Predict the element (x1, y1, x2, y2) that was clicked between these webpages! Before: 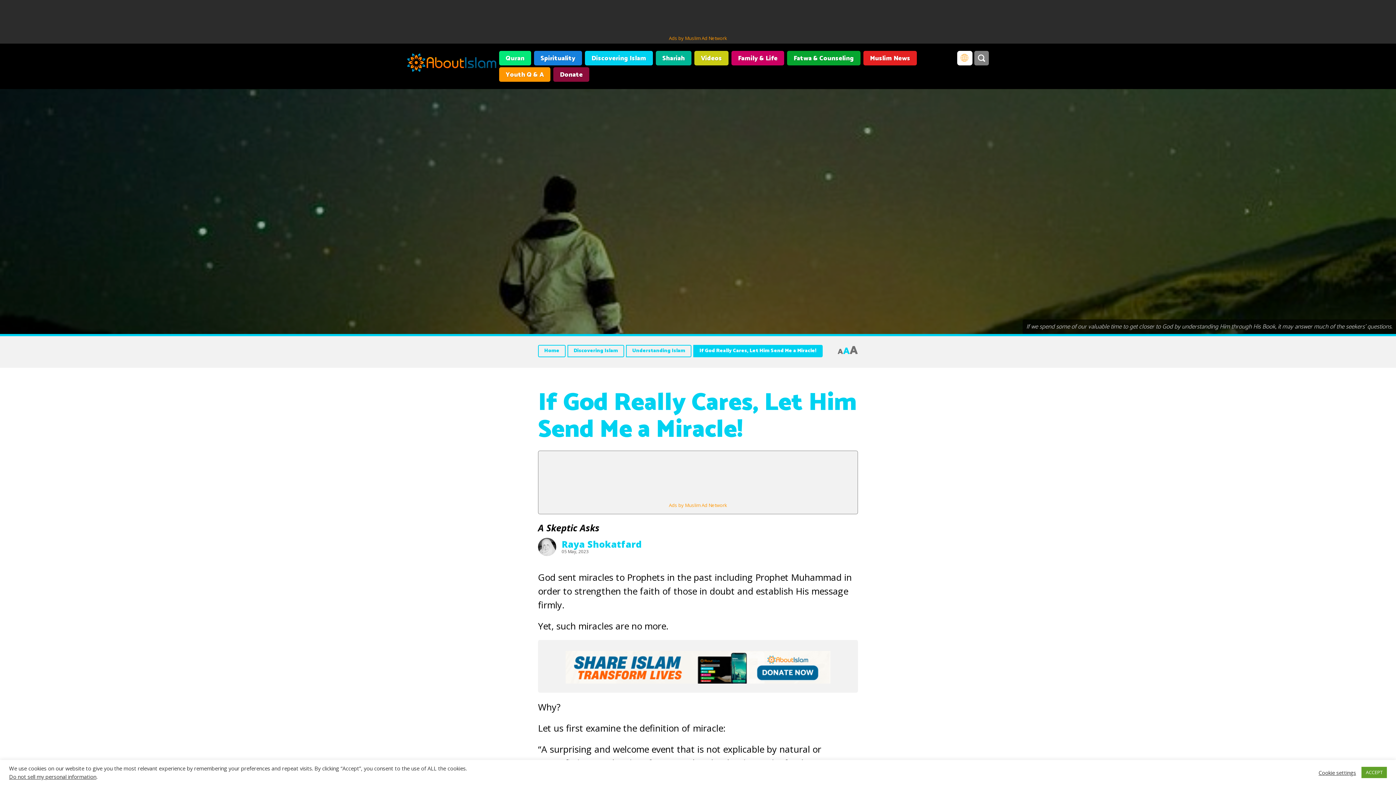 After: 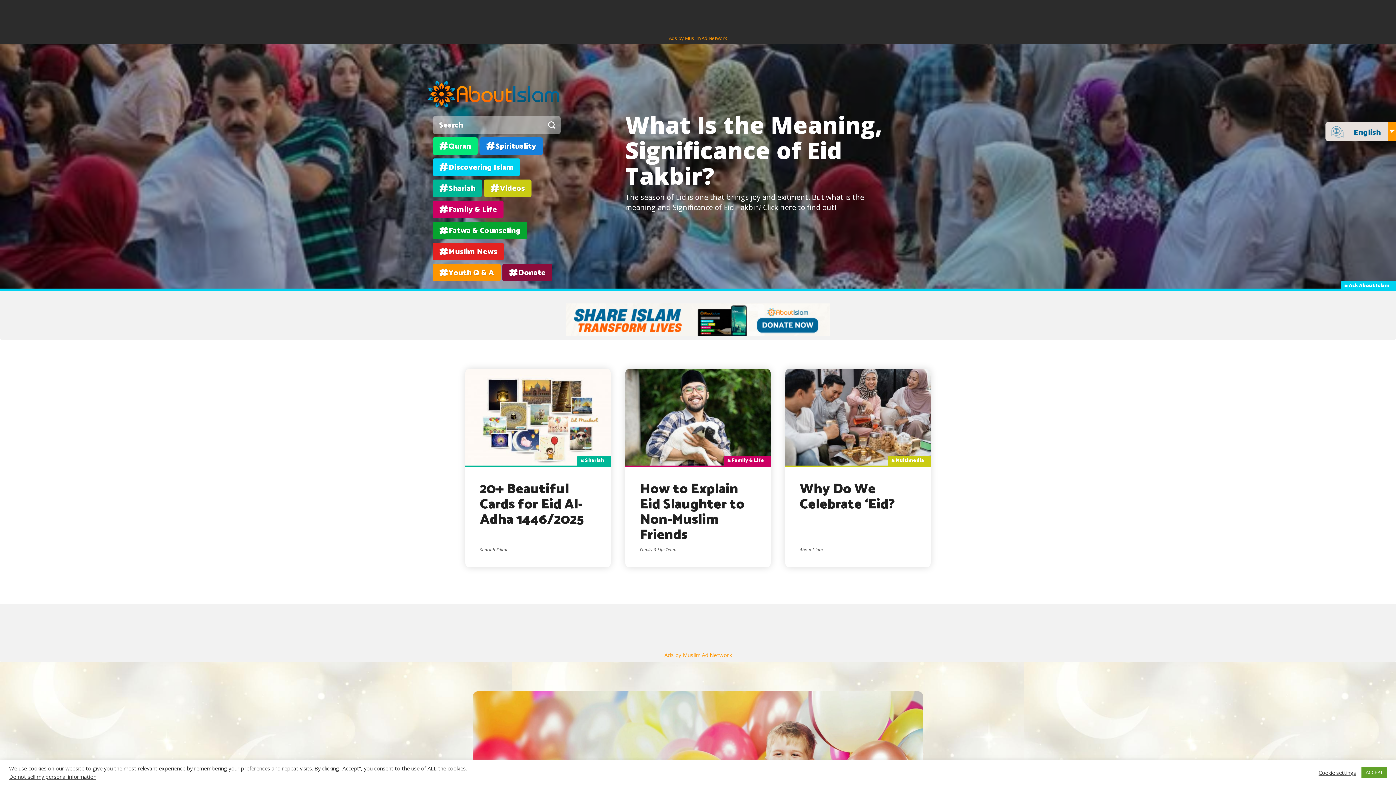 Action: bbox: (538, 345, 565, 357) label: Home